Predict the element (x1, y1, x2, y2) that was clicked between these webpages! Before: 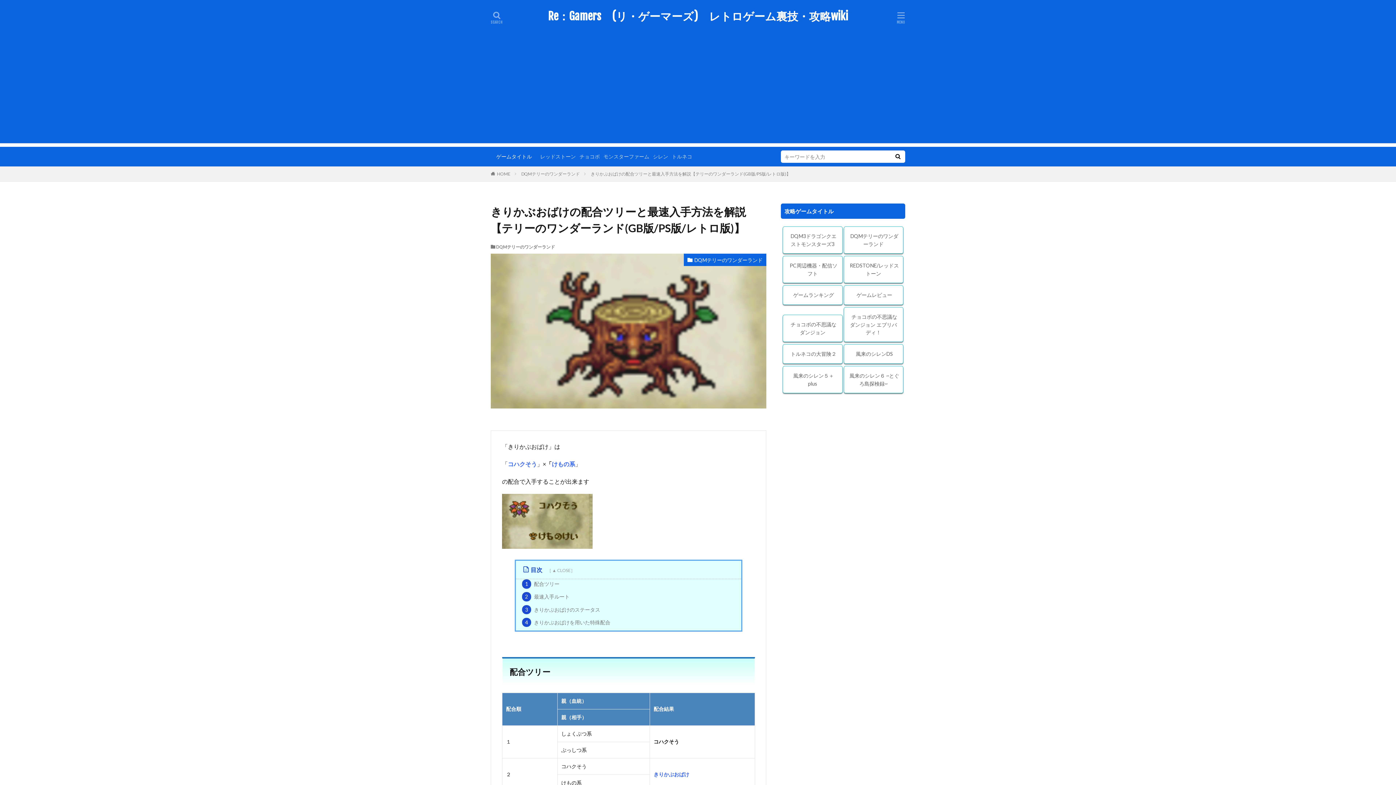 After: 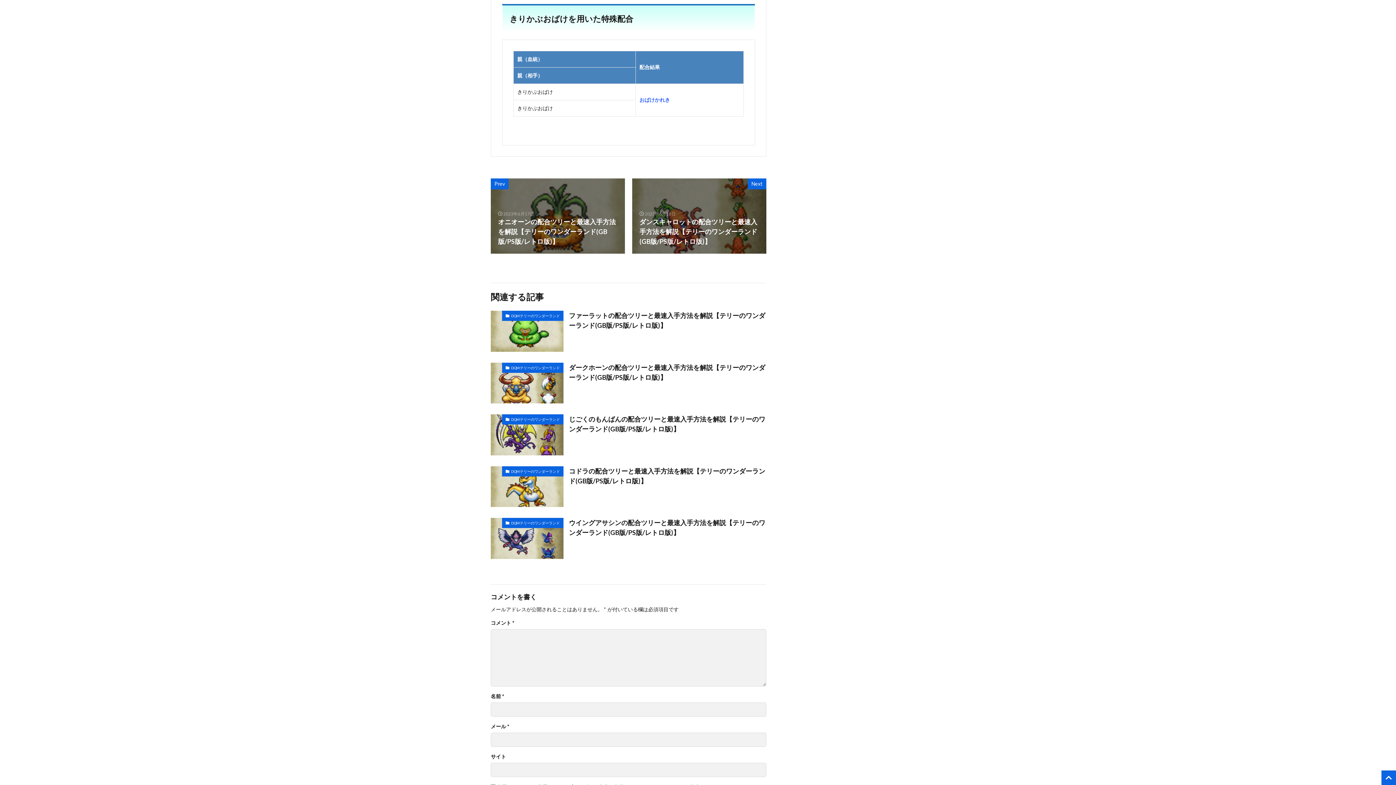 Action: label: 4 きりかぶおばけを用いた特殊配合 bbox: (522, 618, 741, 627)